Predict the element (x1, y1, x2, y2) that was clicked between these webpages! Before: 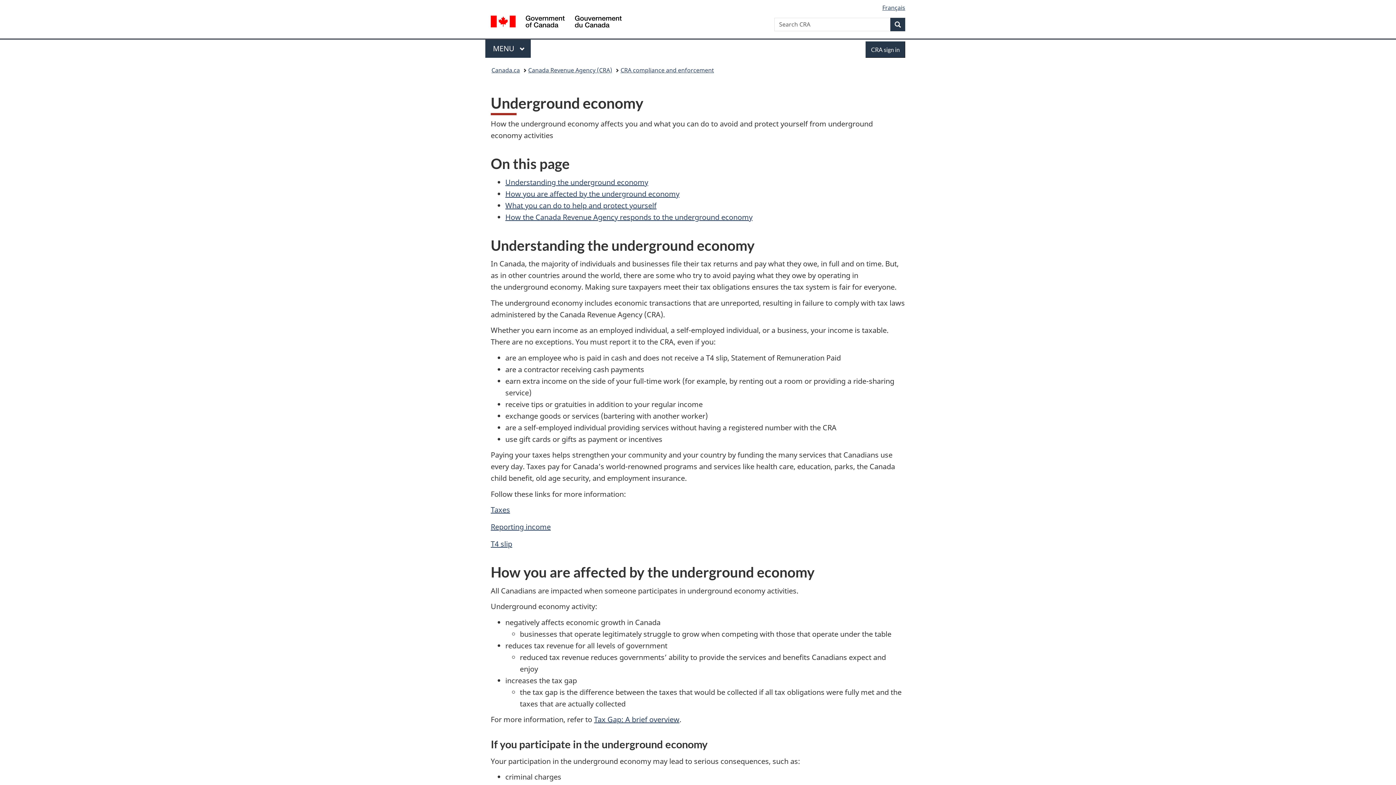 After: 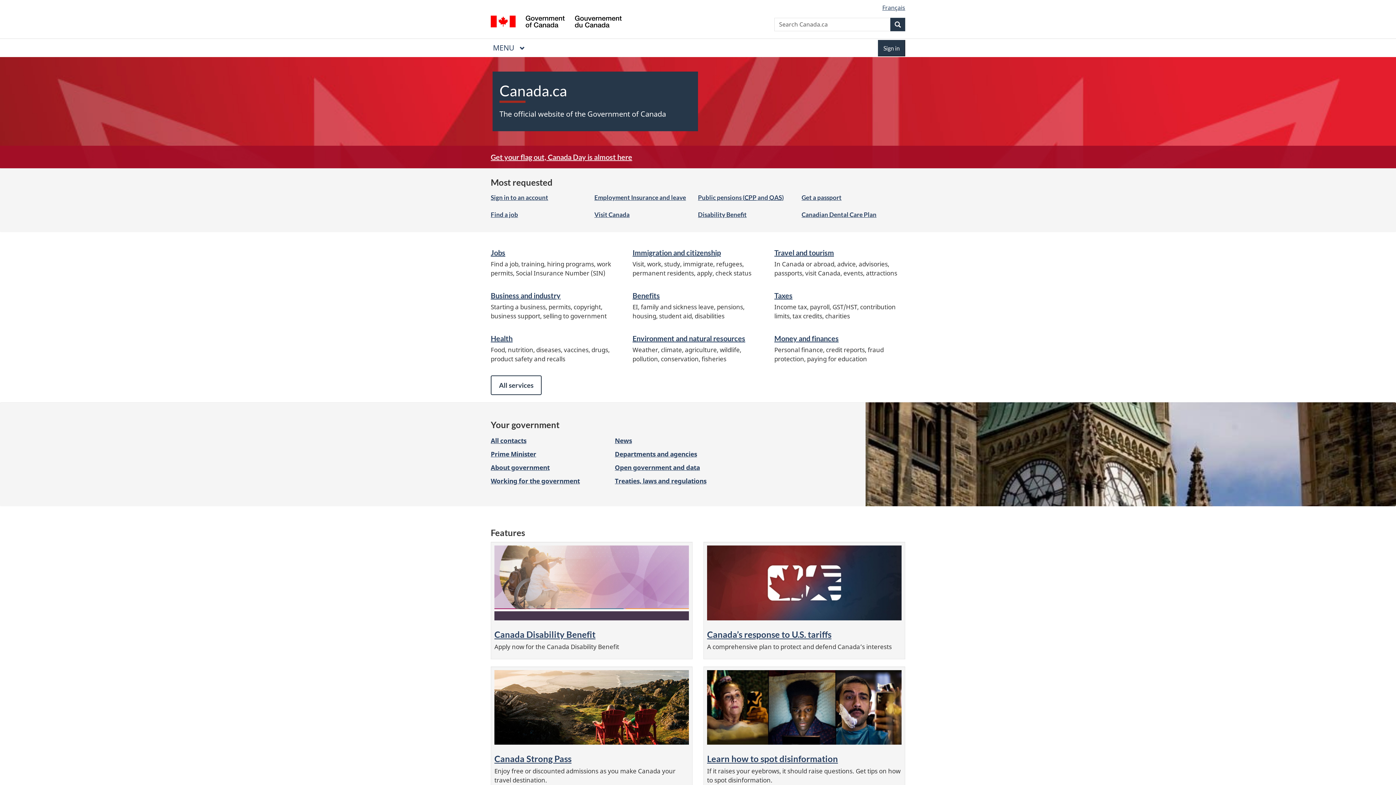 Action: bbox: (491, 64, 520, 76) label: Canada.ca